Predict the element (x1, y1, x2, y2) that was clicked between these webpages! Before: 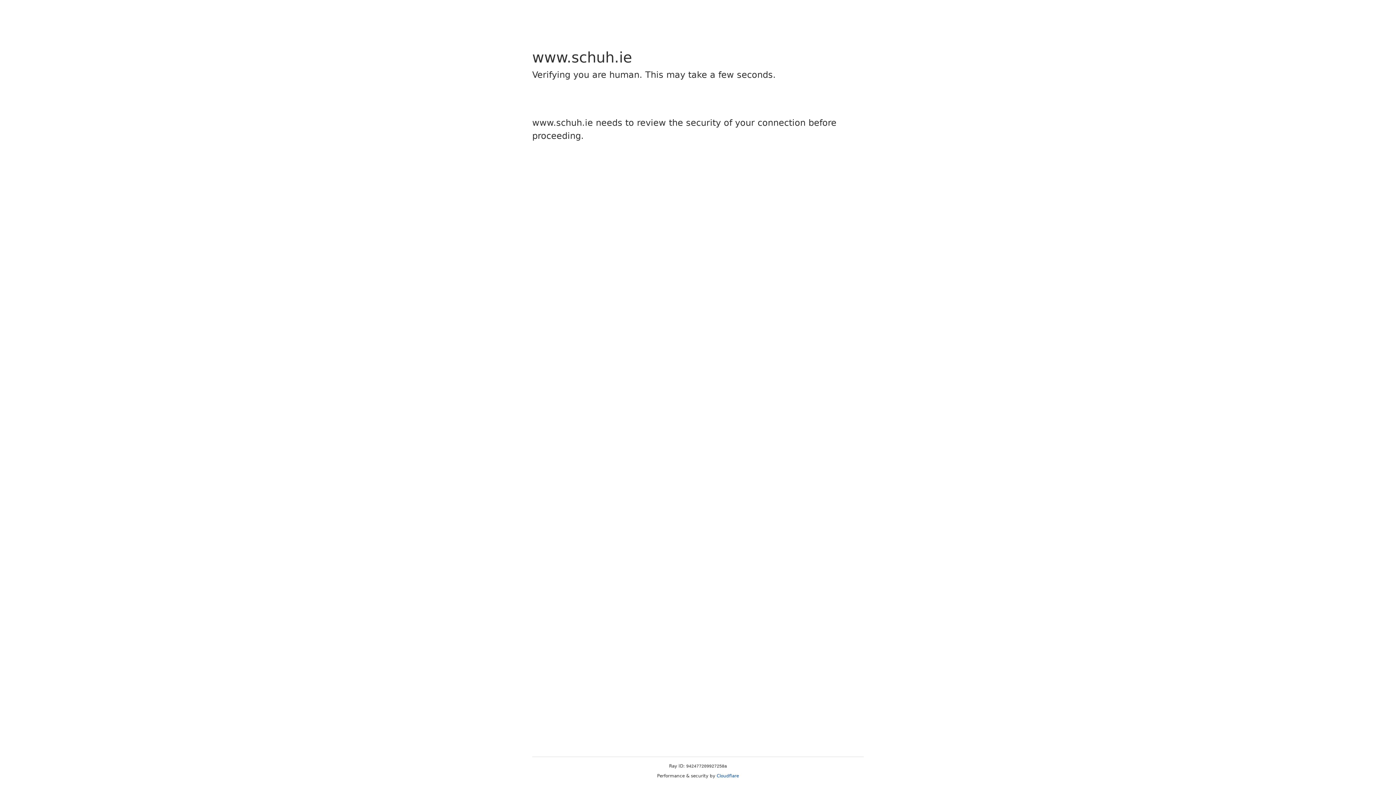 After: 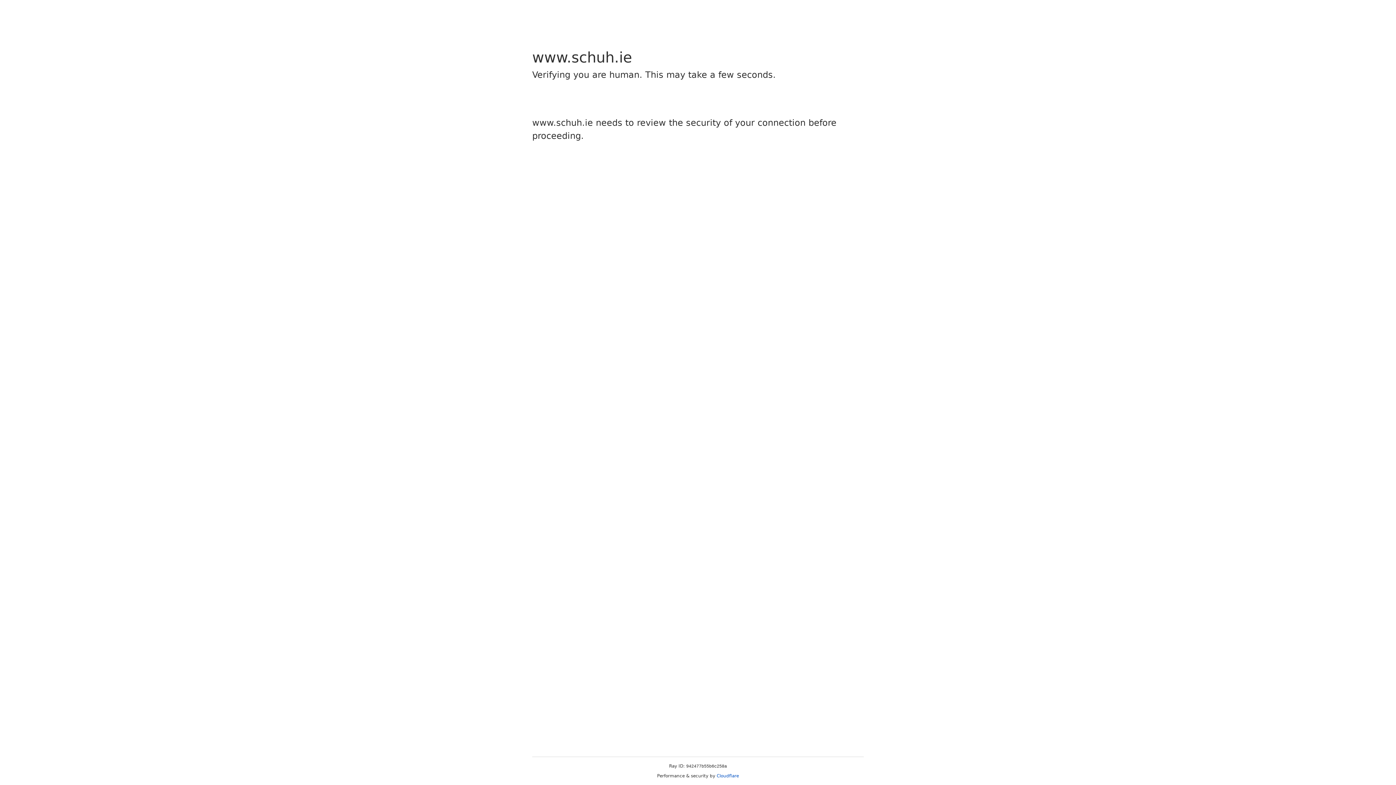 Action: bbox: (716, 773, 739, 778) label: Cloudflare